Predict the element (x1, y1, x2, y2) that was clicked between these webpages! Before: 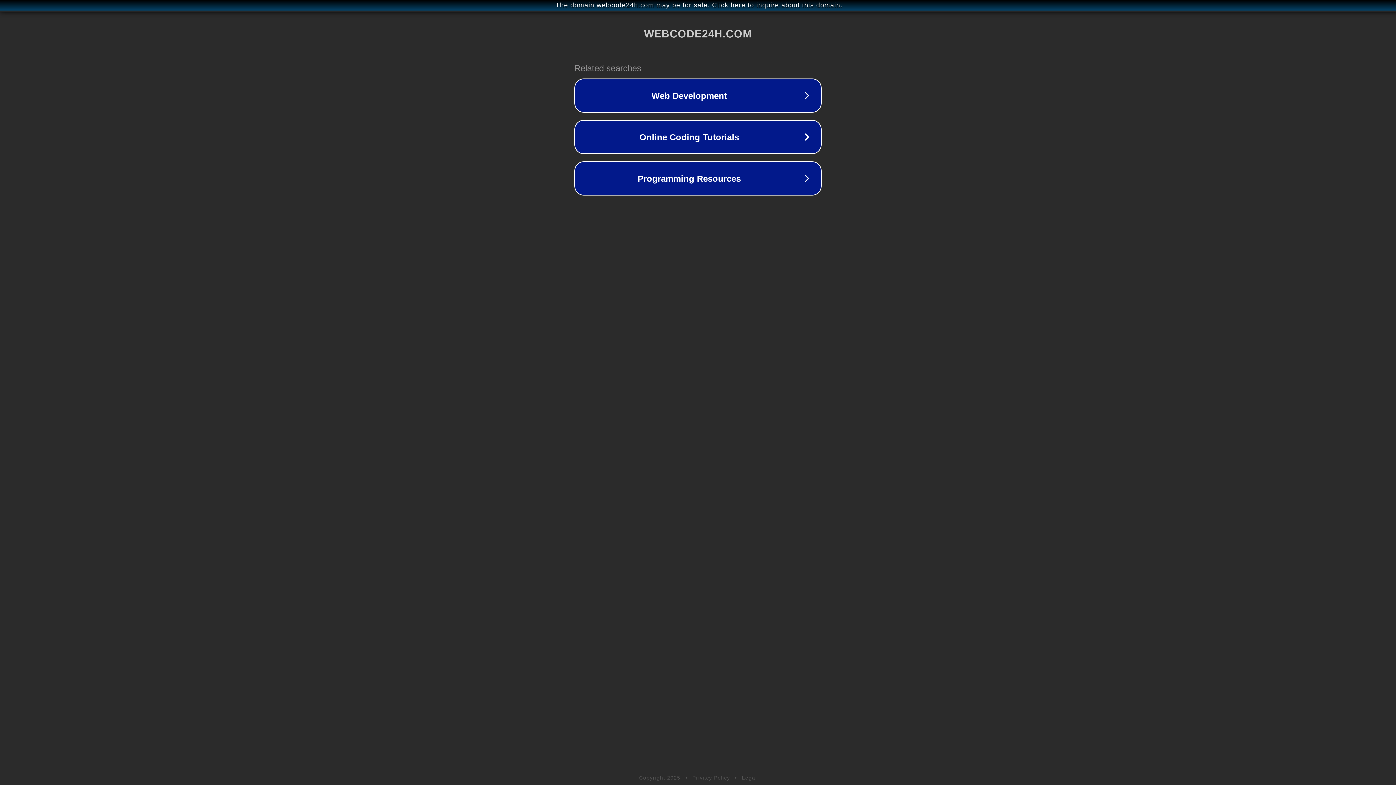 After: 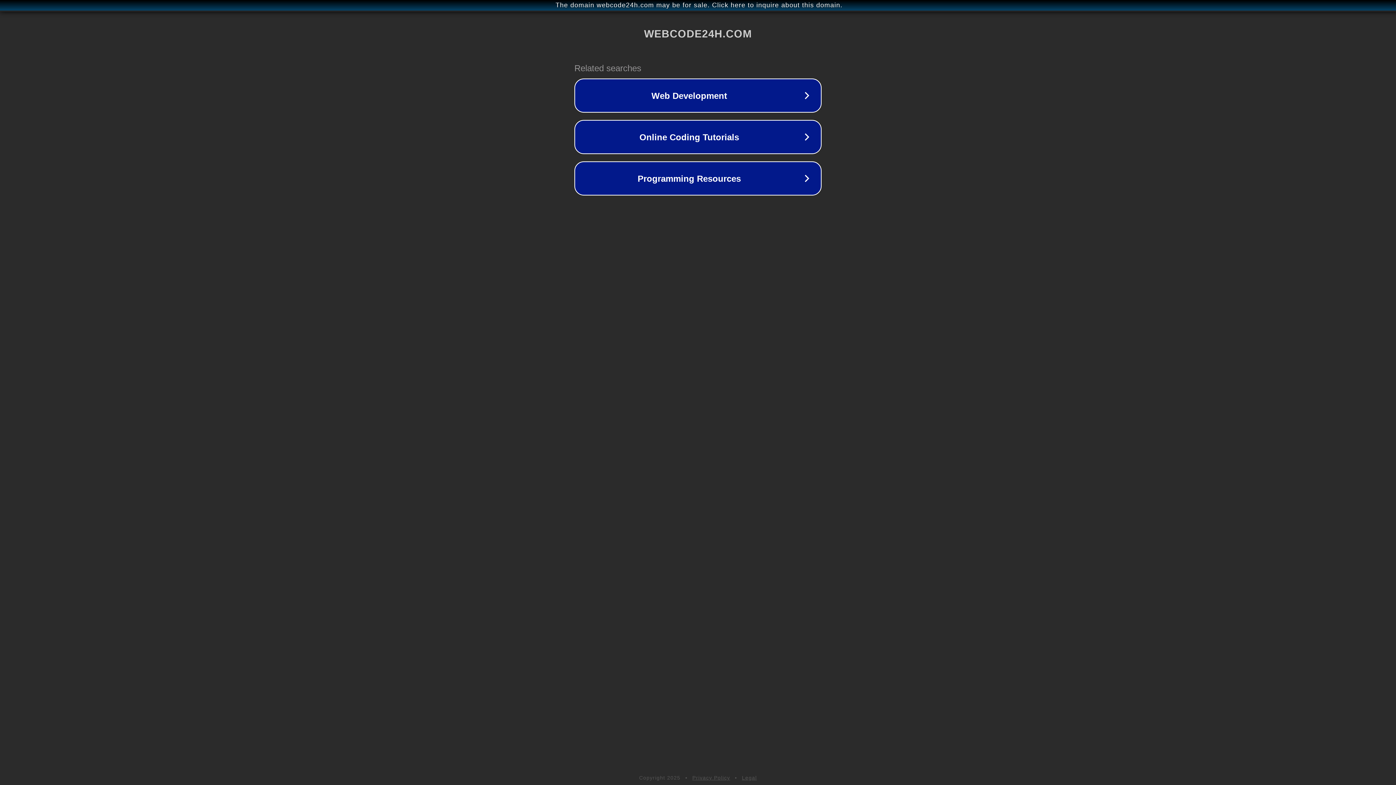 Action: bbox: (742, 775, 757, 781) label: Legal